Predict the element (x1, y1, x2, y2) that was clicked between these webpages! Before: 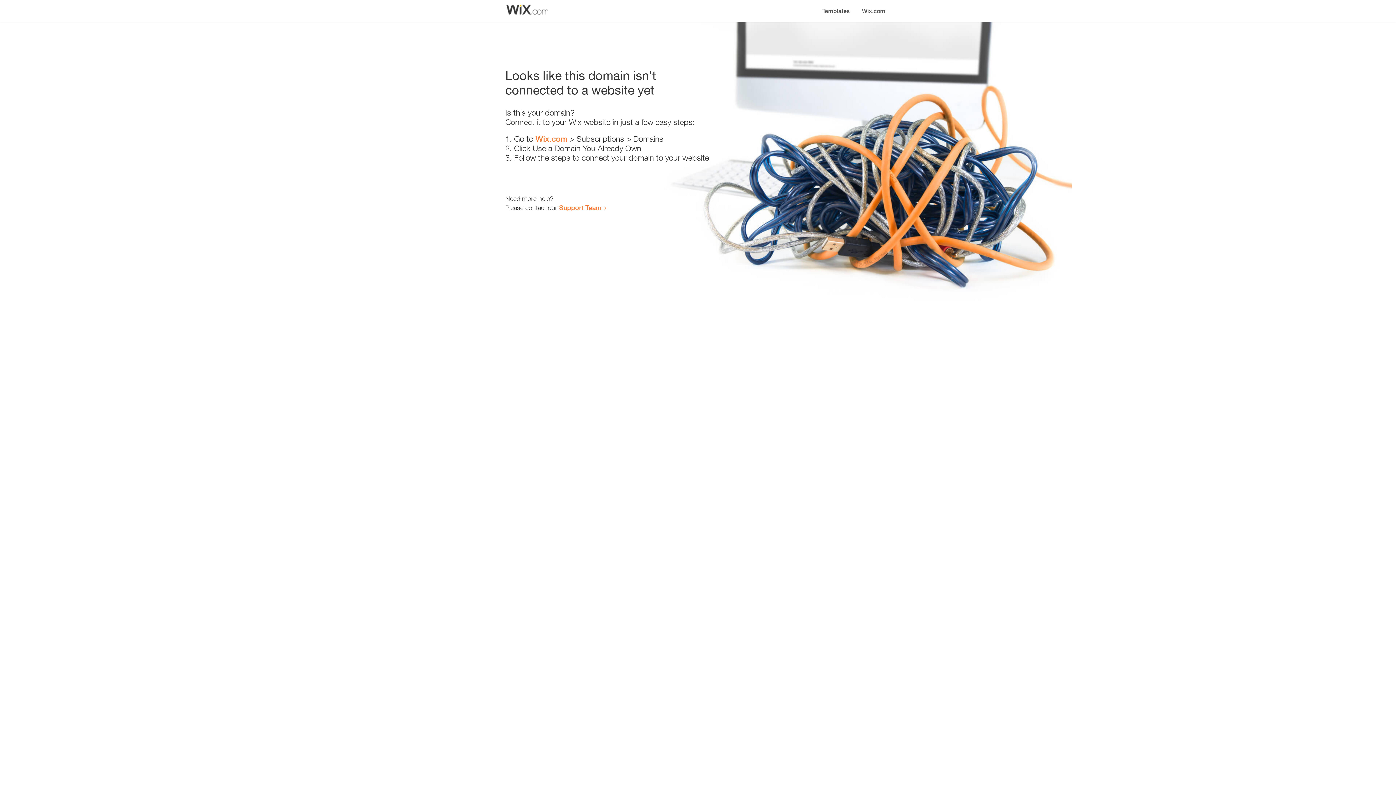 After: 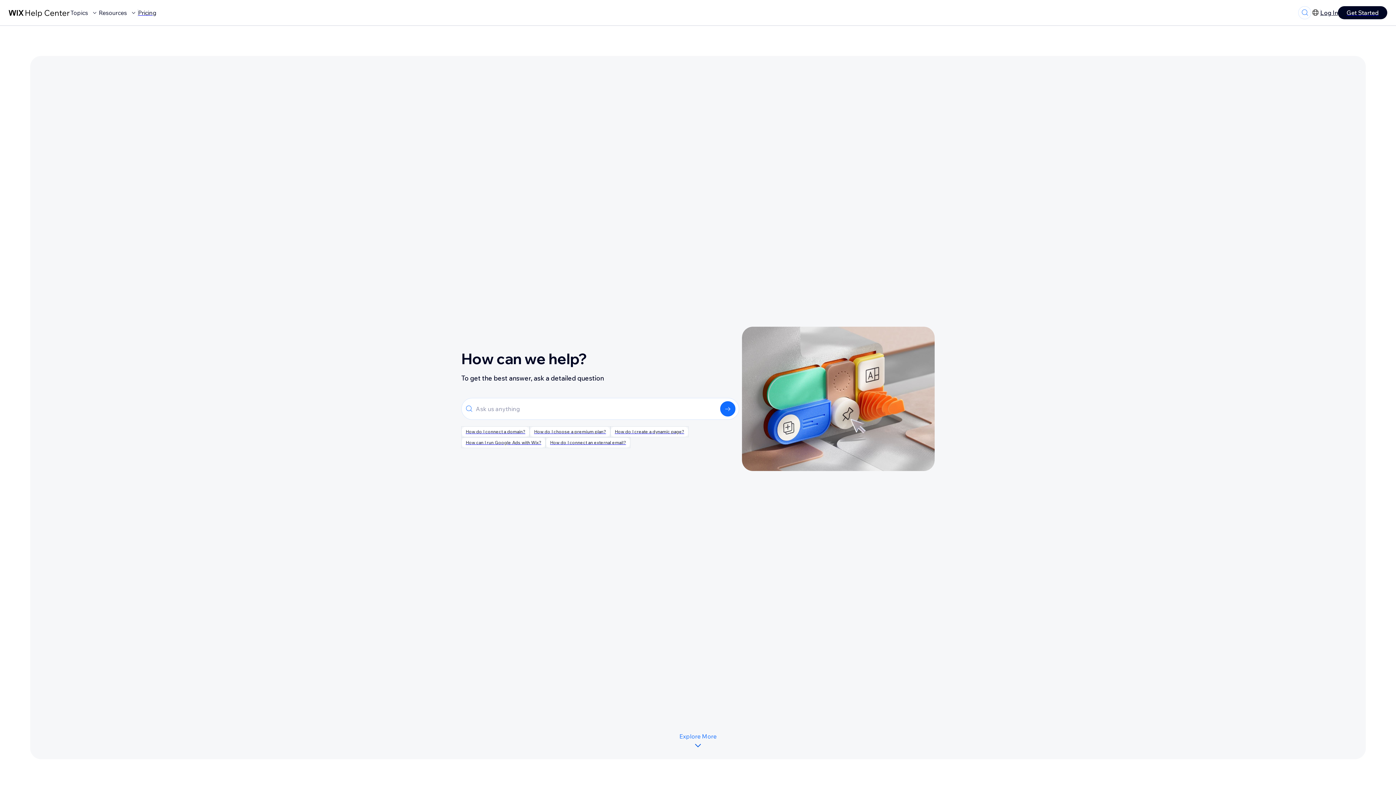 Action: label: Support Team bbox: (559, 203, 601, 211)